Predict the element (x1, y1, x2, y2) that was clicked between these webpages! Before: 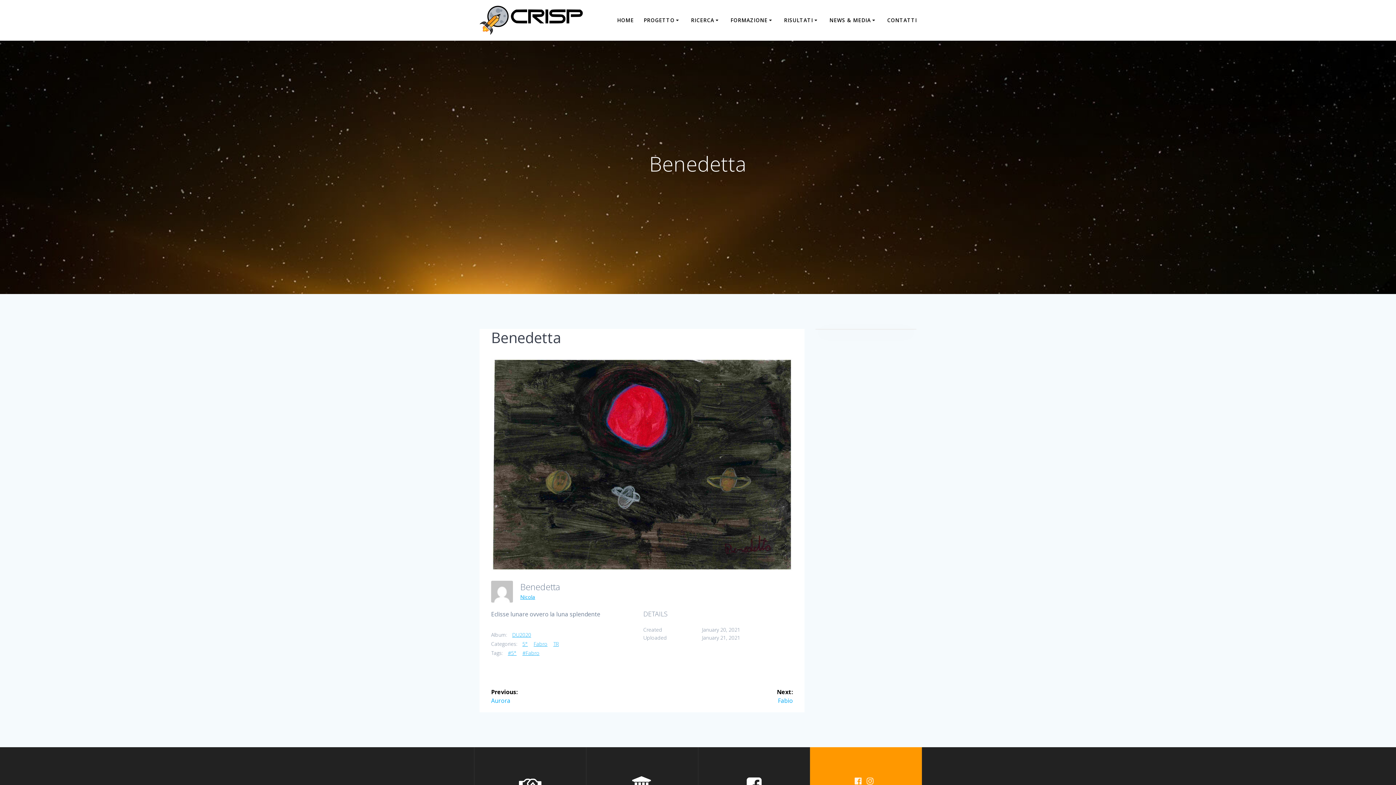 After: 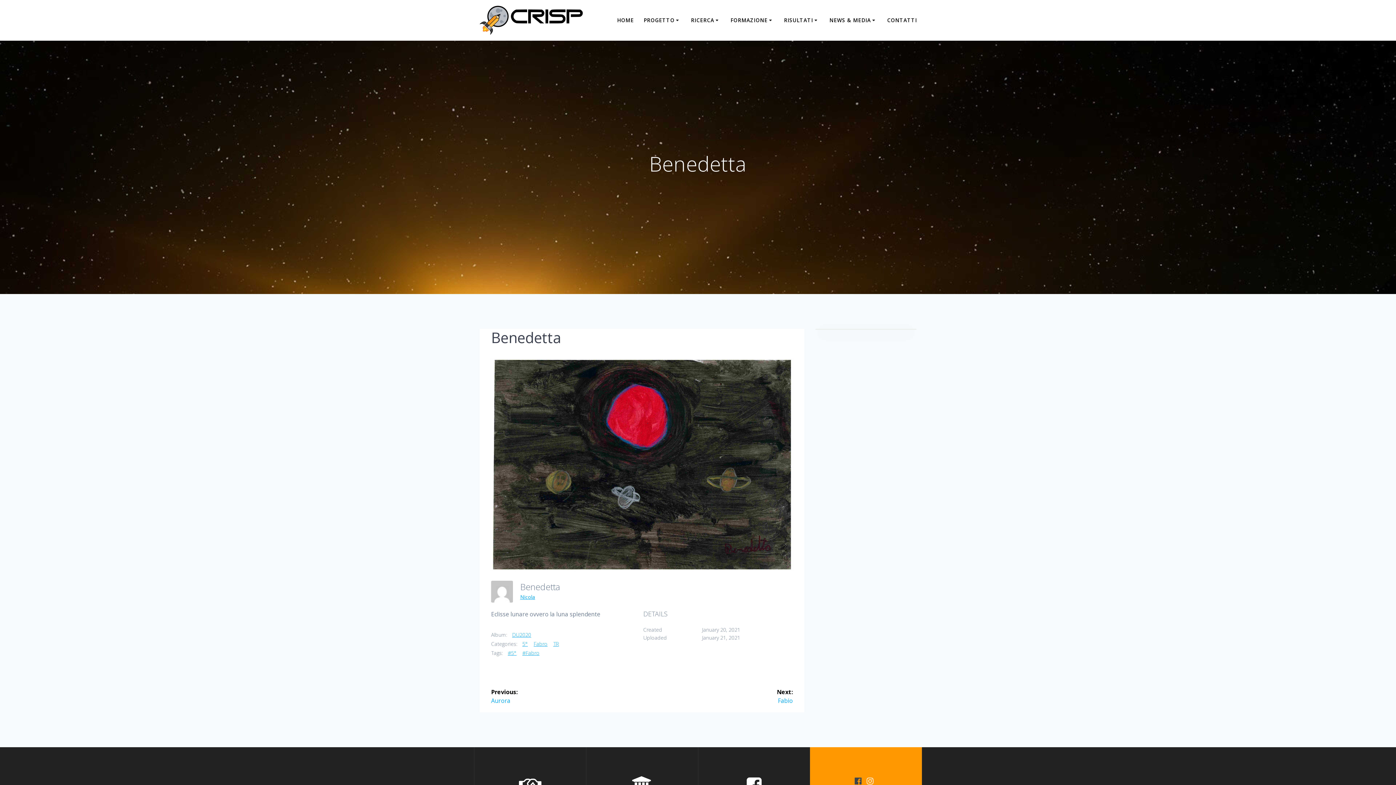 Action: bbox: (854, 776, 861, 785)